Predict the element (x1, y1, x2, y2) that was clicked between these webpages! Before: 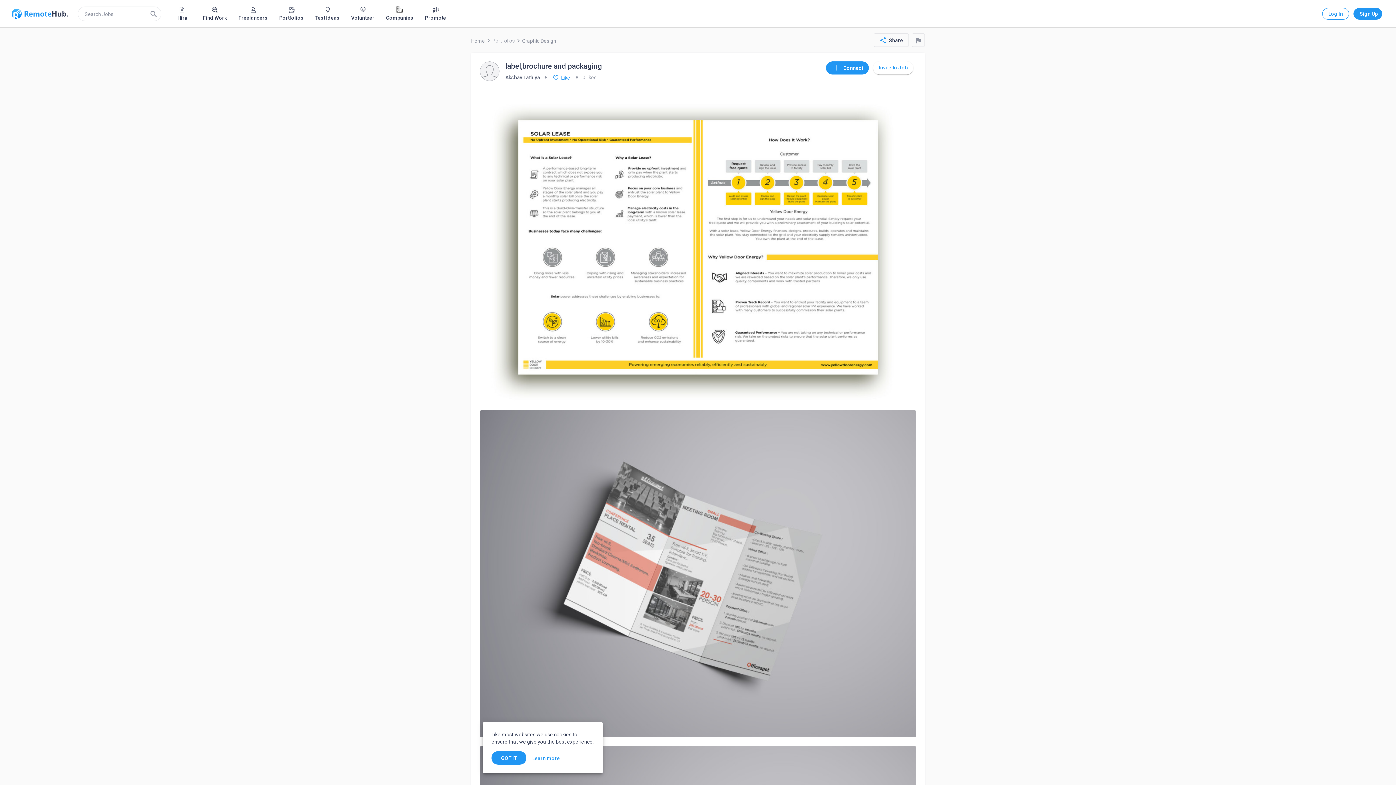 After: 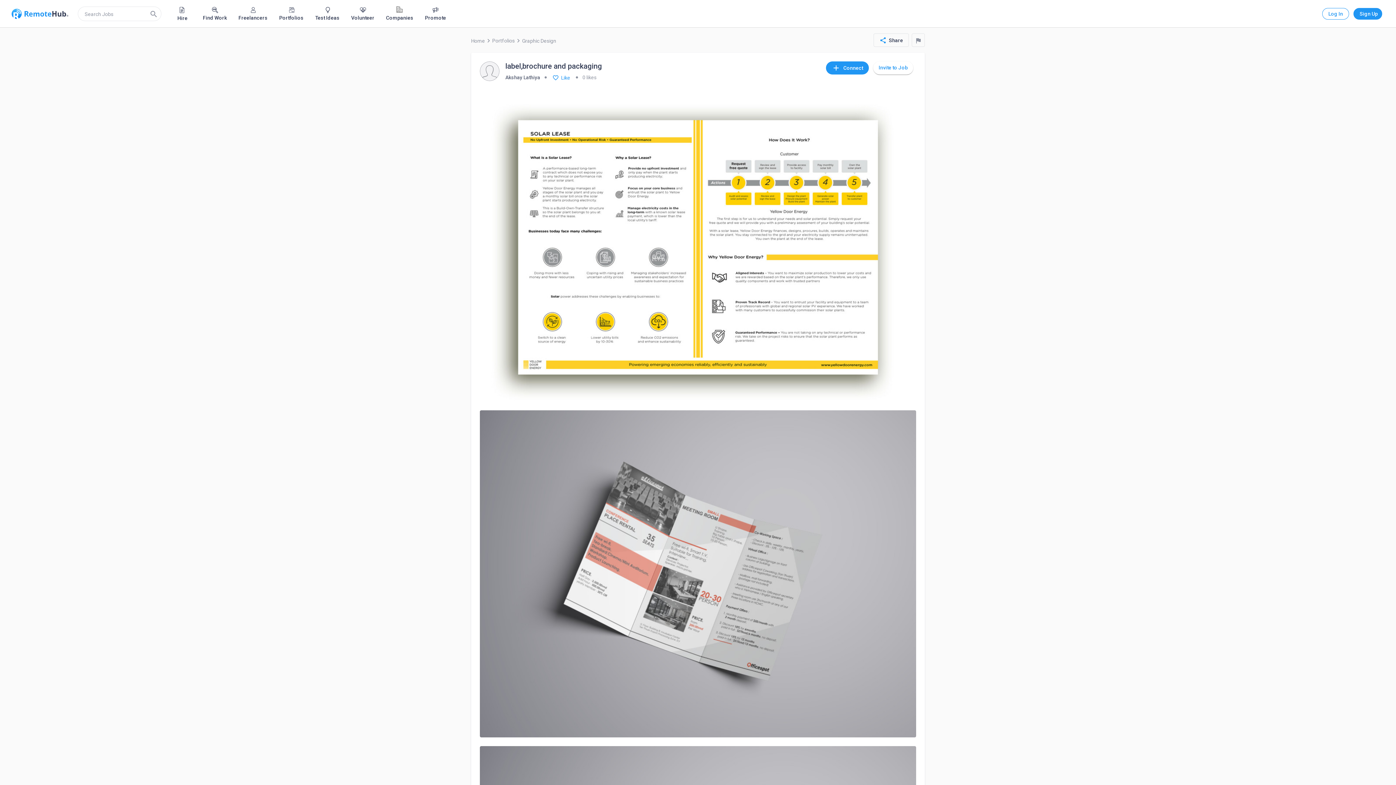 Action: label: GOT IT bbox: (491, 751, 526, 765)